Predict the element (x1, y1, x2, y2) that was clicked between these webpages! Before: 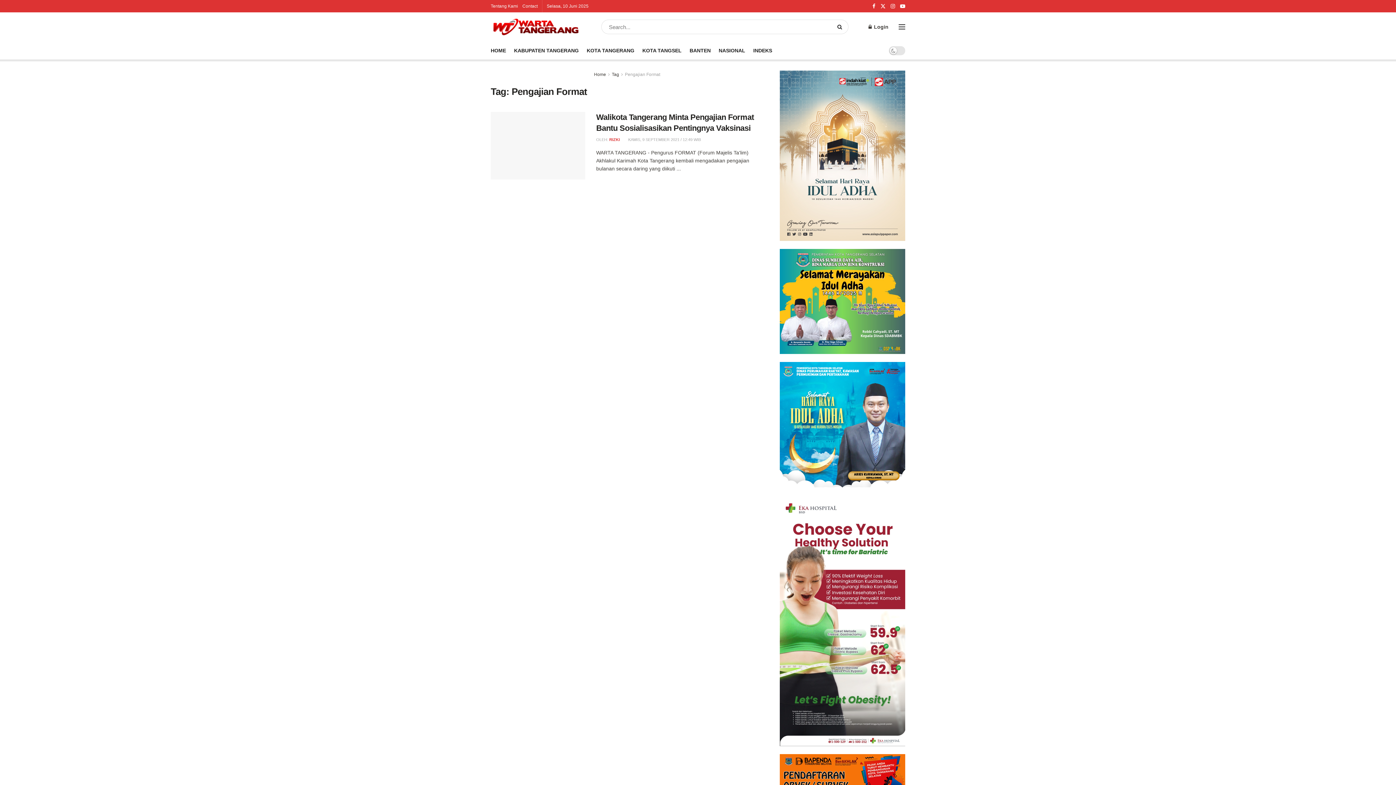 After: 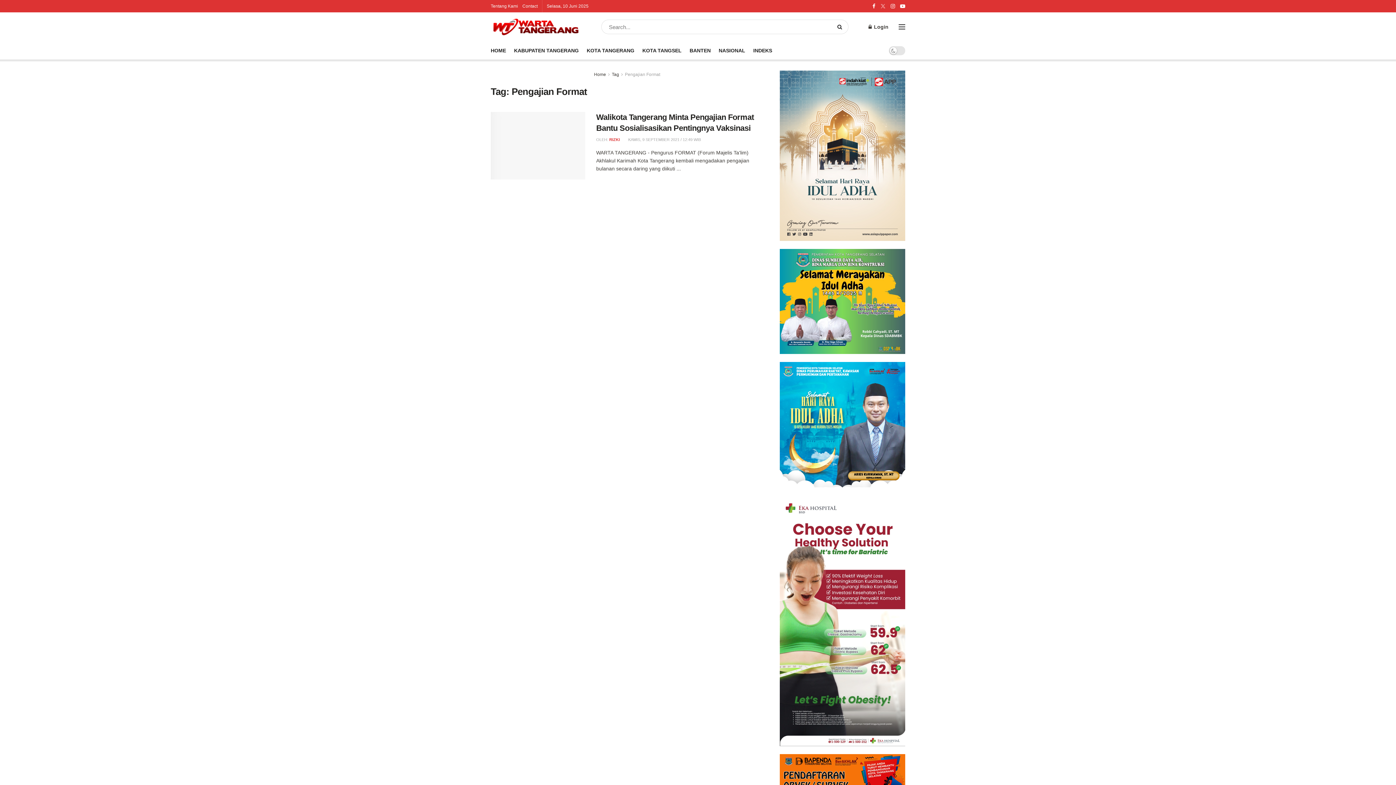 Action: label: Find us on Twitter bbox: (880, 0, 885, 12)